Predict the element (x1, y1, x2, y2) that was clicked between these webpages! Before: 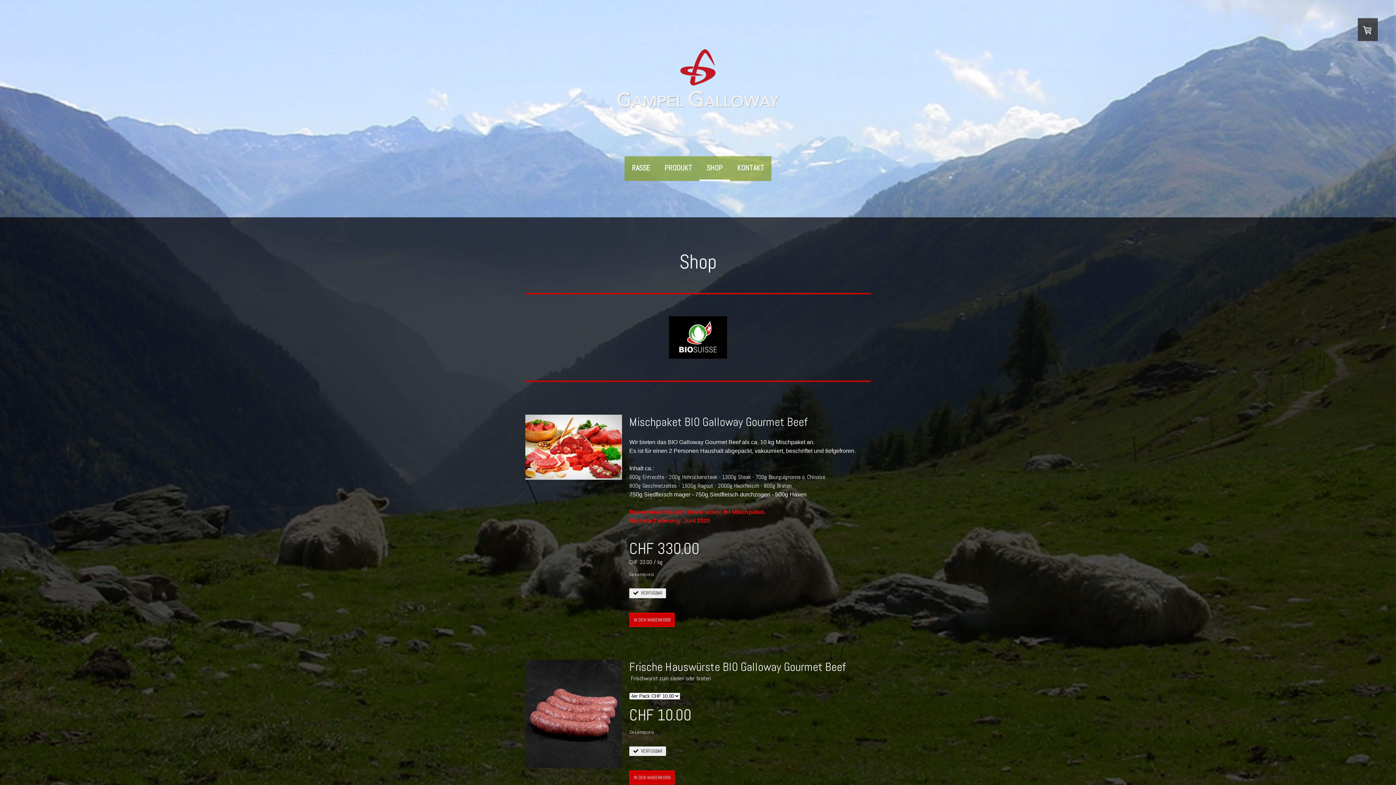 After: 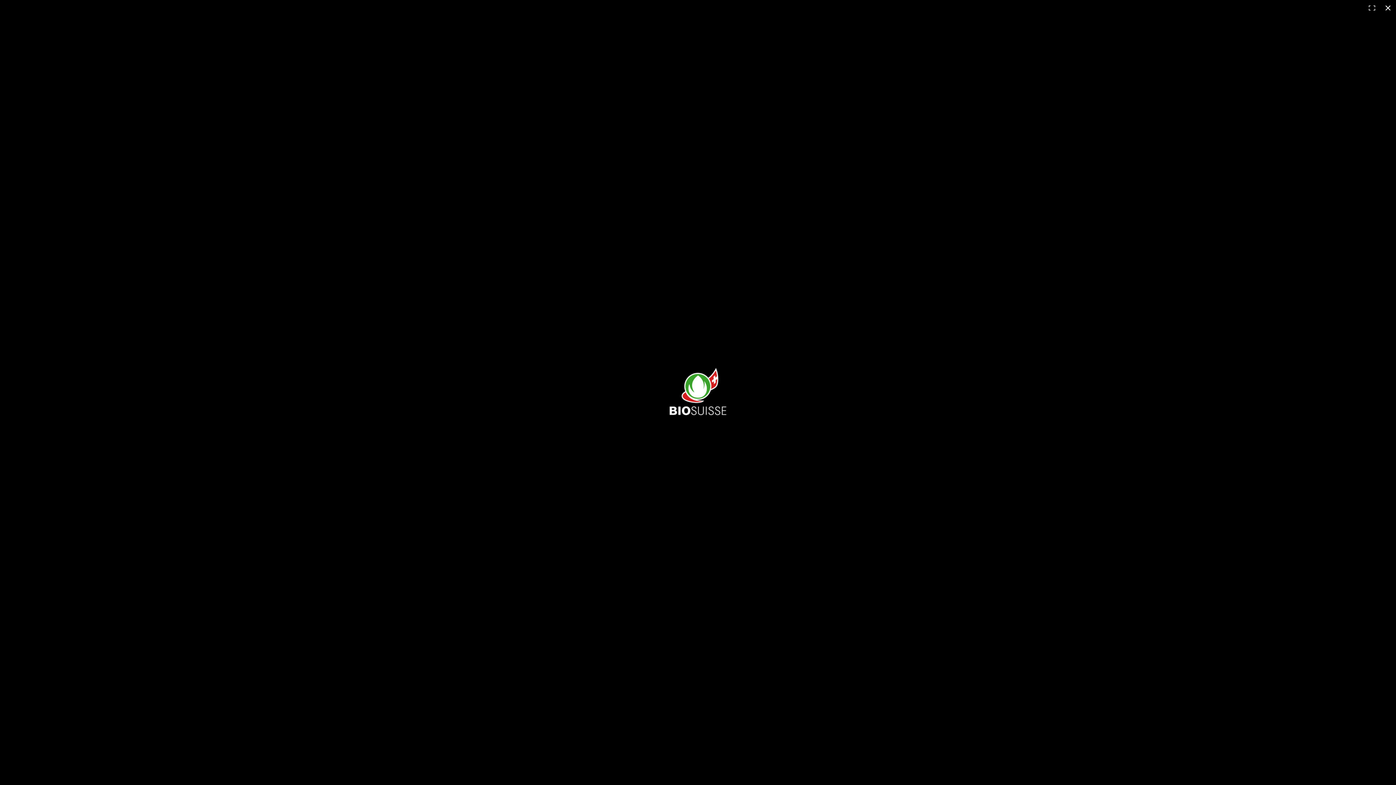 Action: bbox: (668, 316, 727, 324)